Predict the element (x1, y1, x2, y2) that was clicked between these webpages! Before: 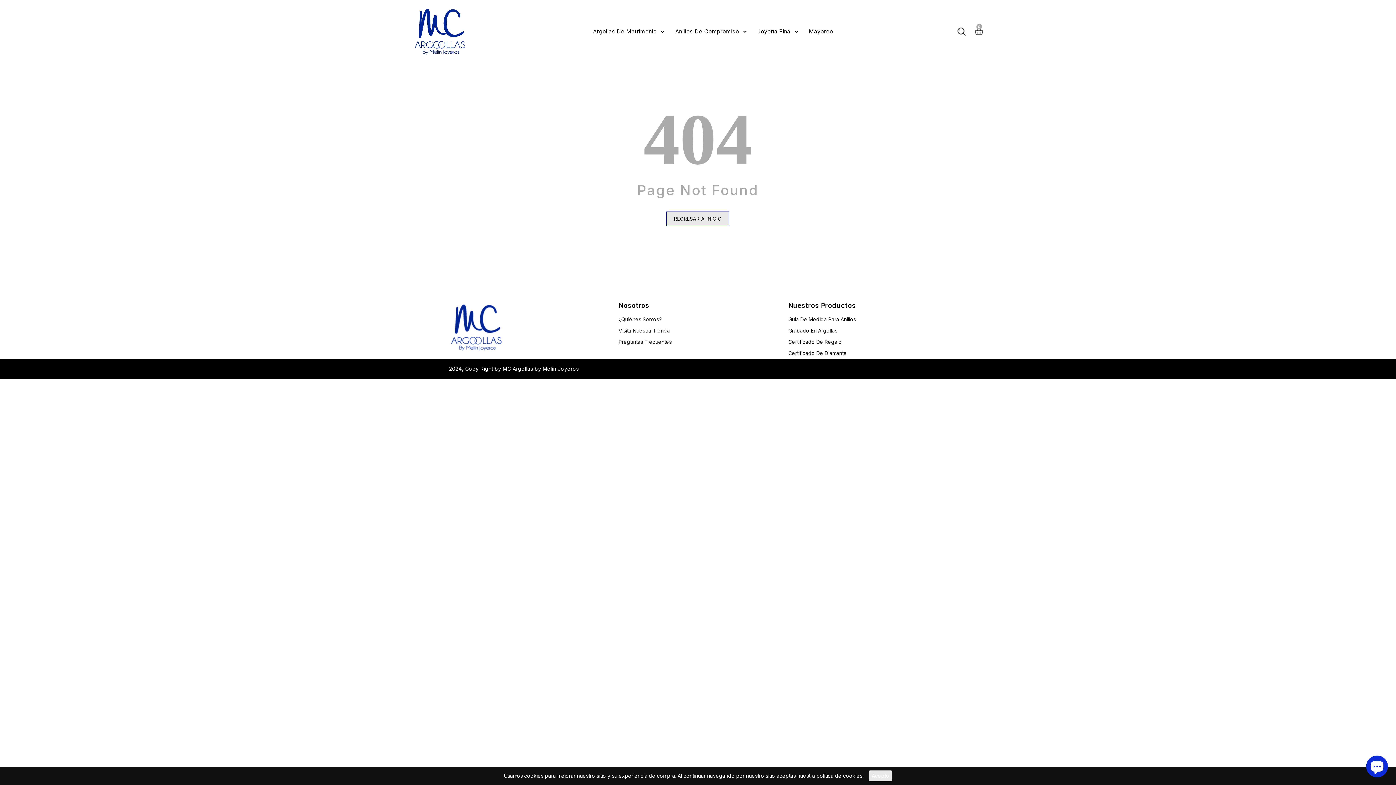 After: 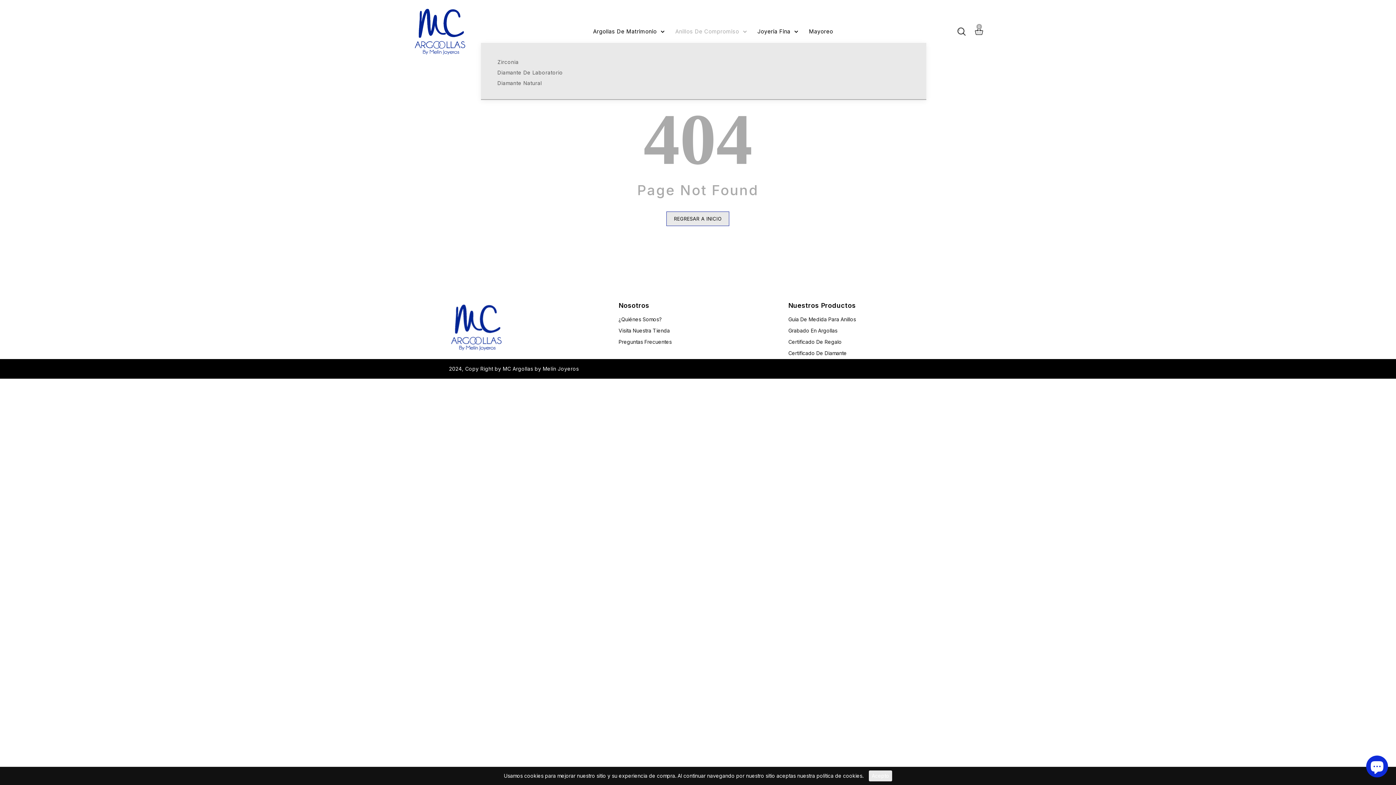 Action: label: Anillos De Compromiso  bbox: (669, 20, 752, 43)